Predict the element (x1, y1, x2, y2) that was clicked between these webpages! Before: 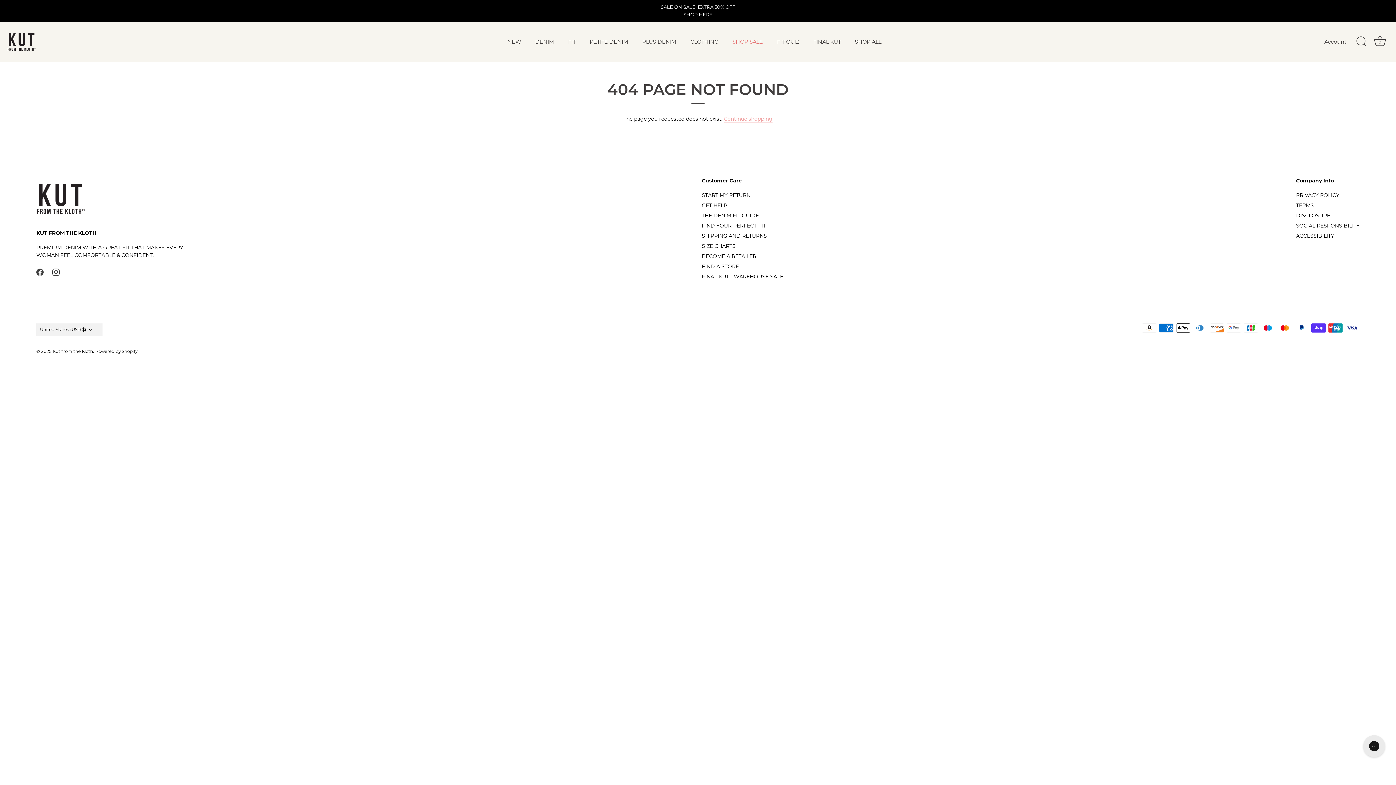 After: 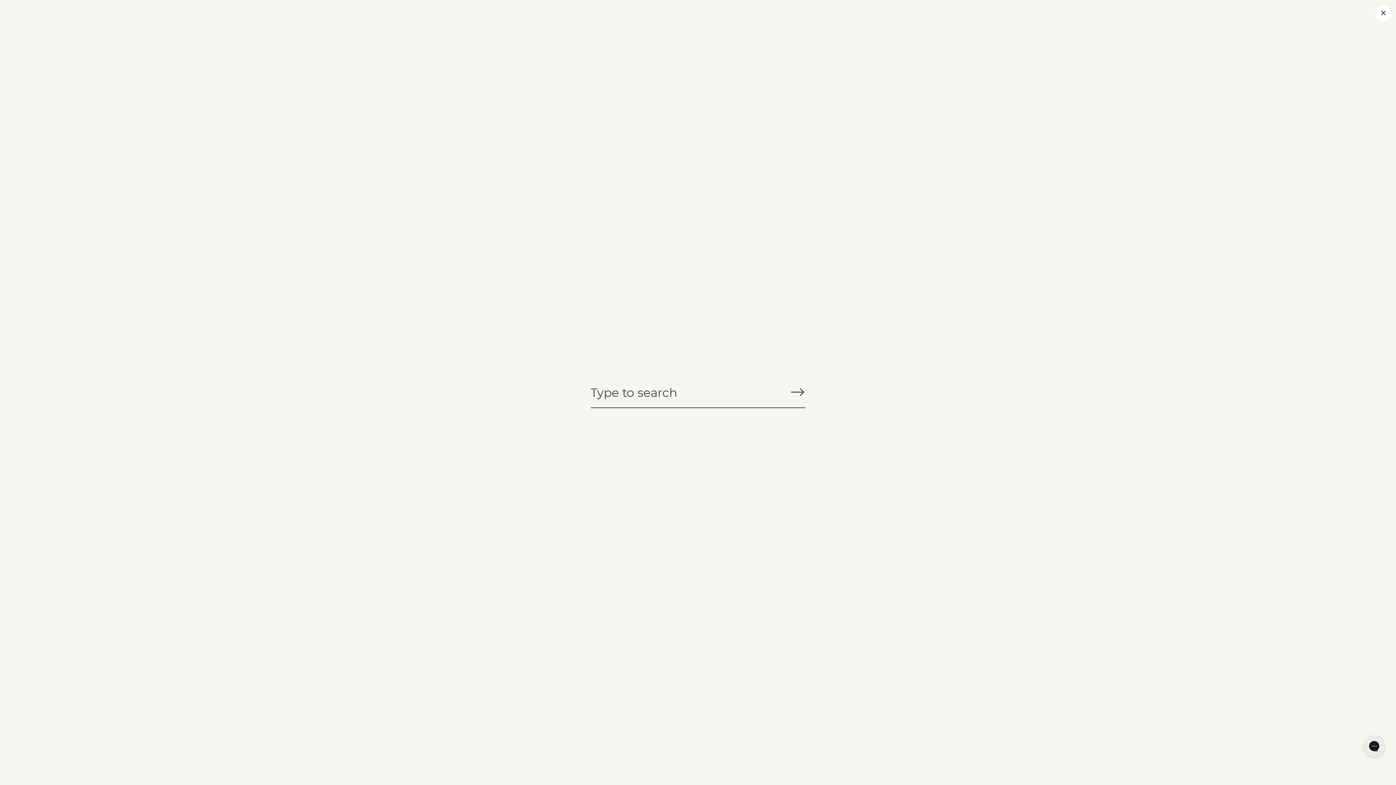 Action: bbox: (1353, 33, 1369, 49) label: Search